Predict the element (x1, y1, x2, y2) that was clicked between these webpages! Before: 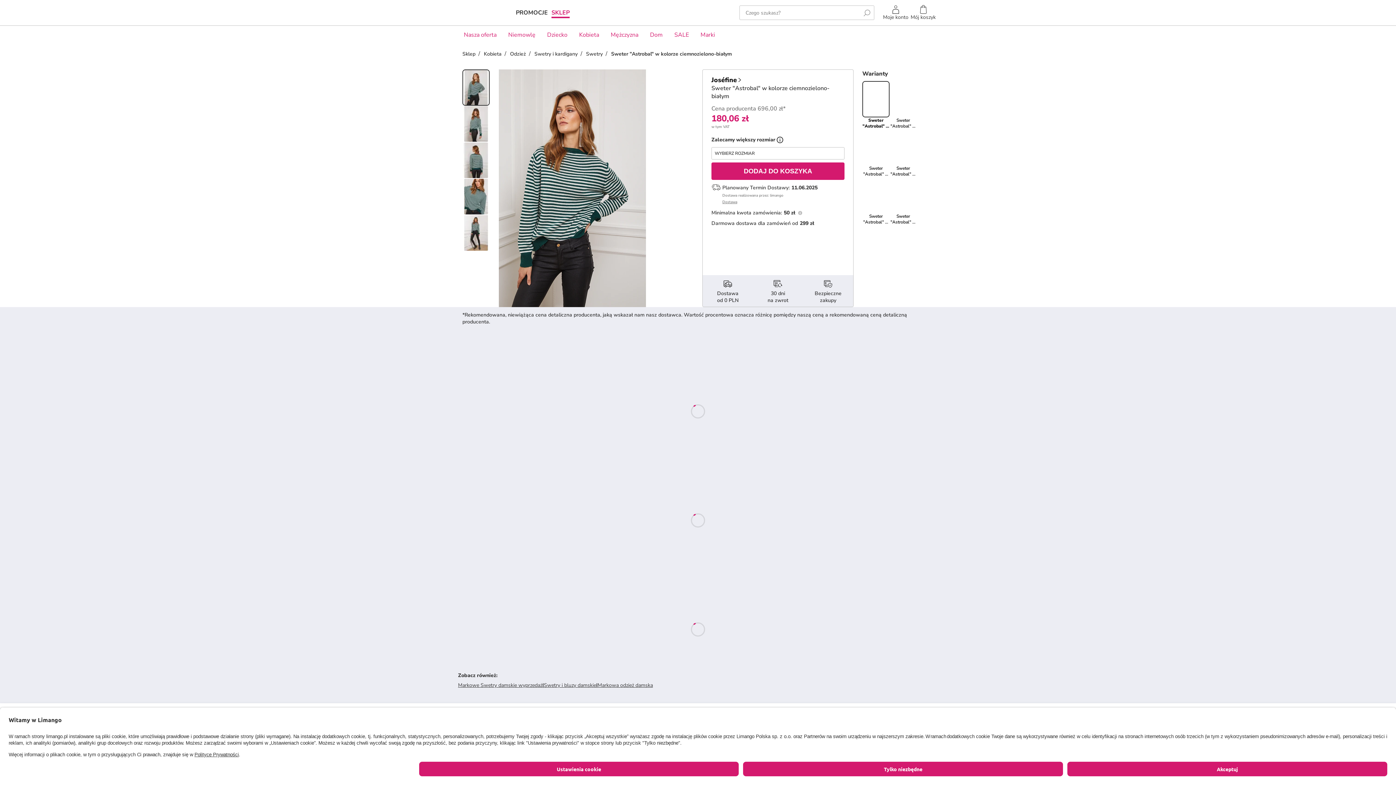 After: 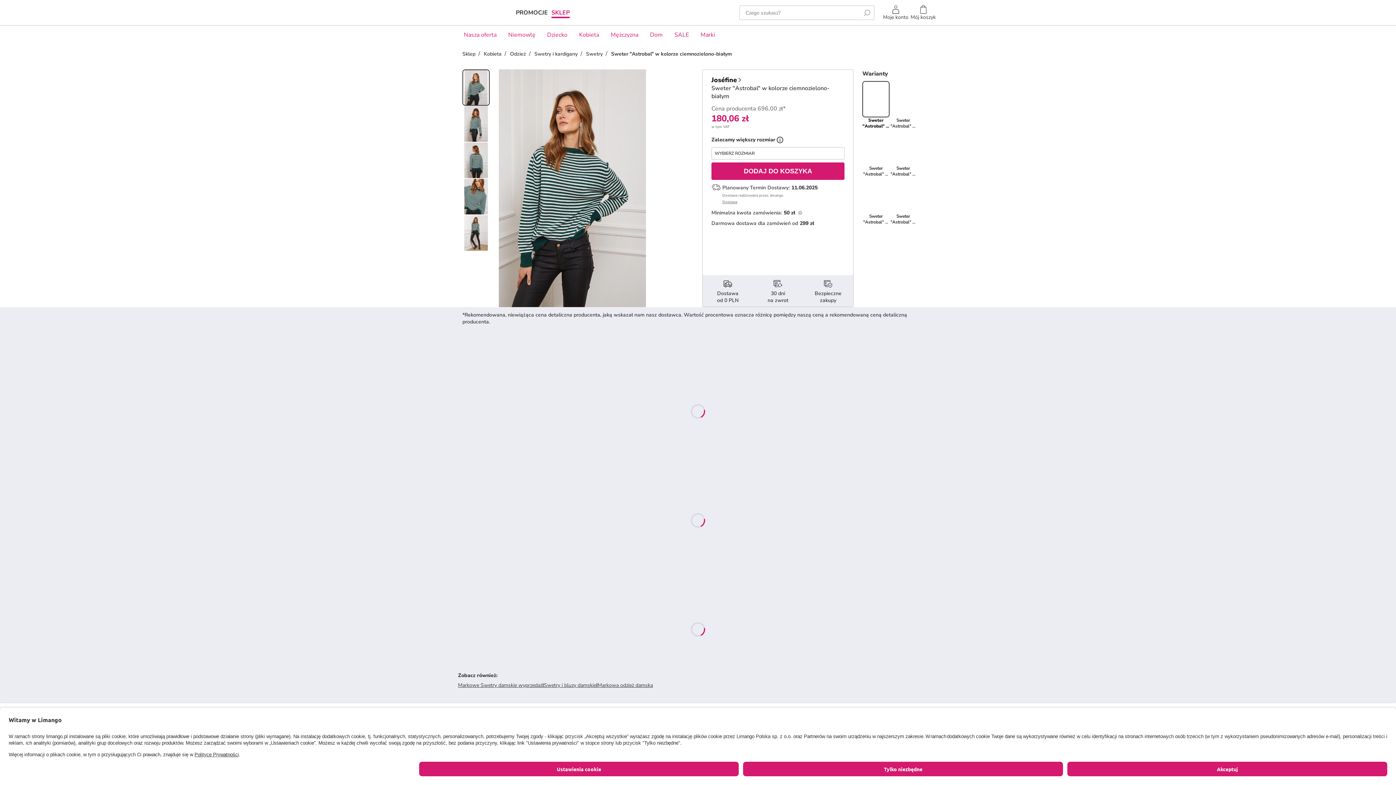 Action: label: Kobieta bbox: (484, 49, 510, 57)